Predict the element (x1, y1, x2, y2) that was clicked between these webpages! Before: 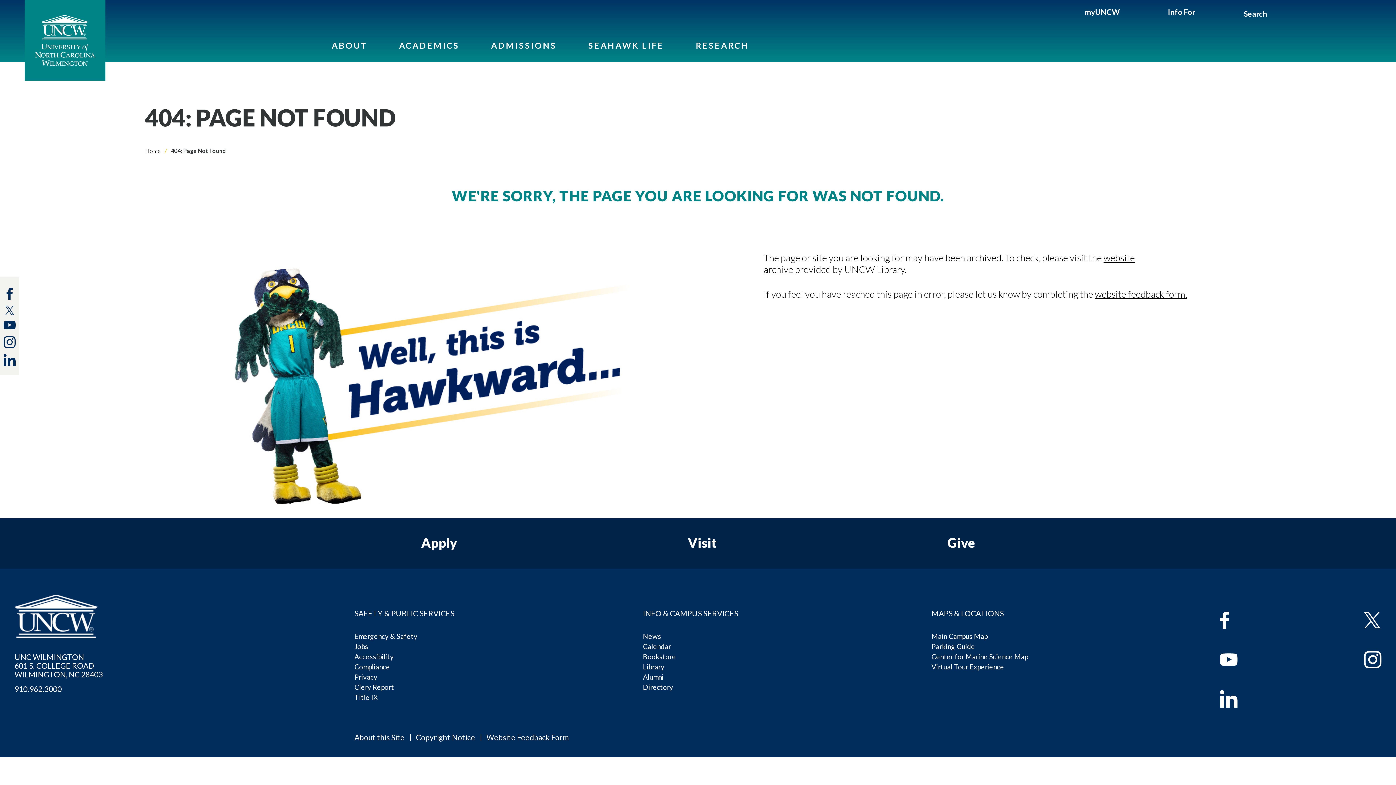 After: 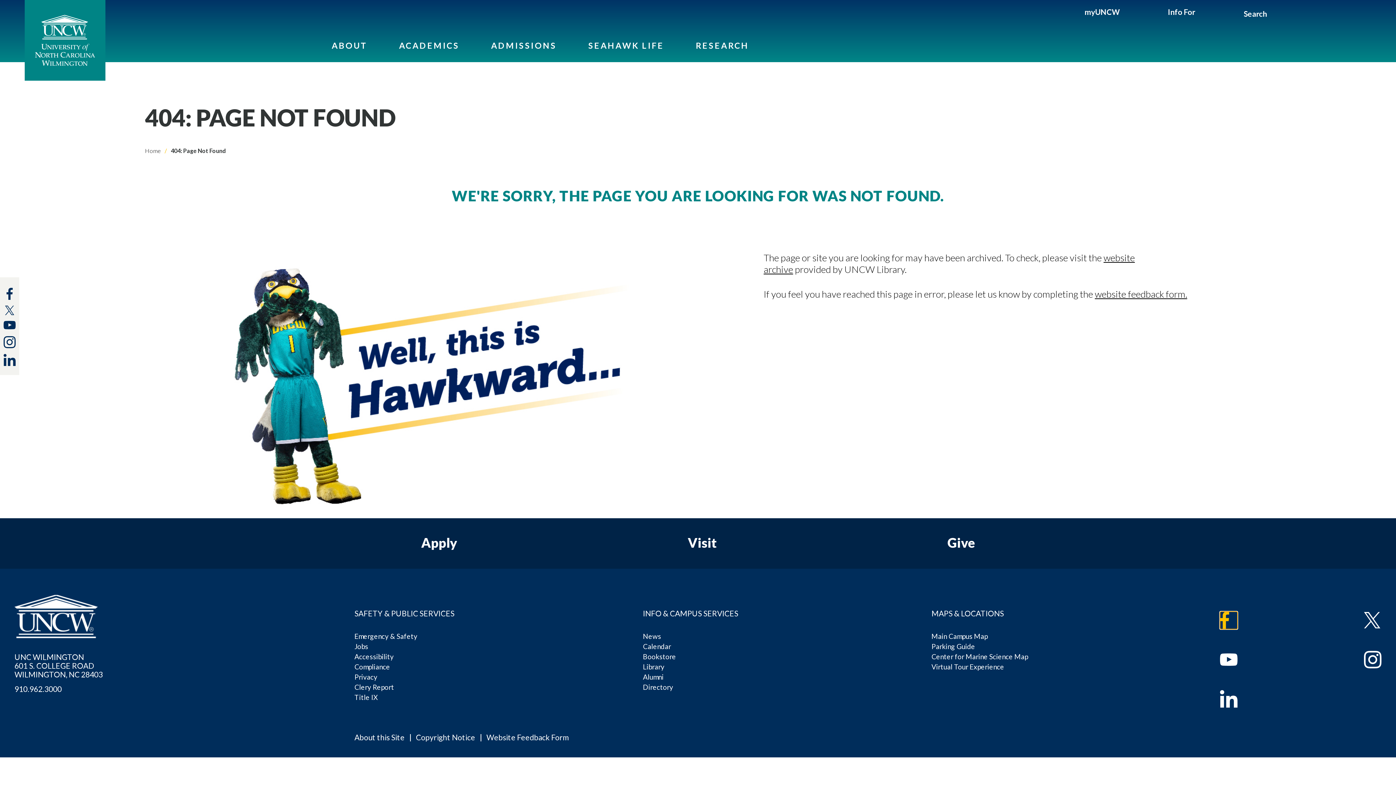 Action: bbox: (1220, 612, 1301, 629) label: facebook